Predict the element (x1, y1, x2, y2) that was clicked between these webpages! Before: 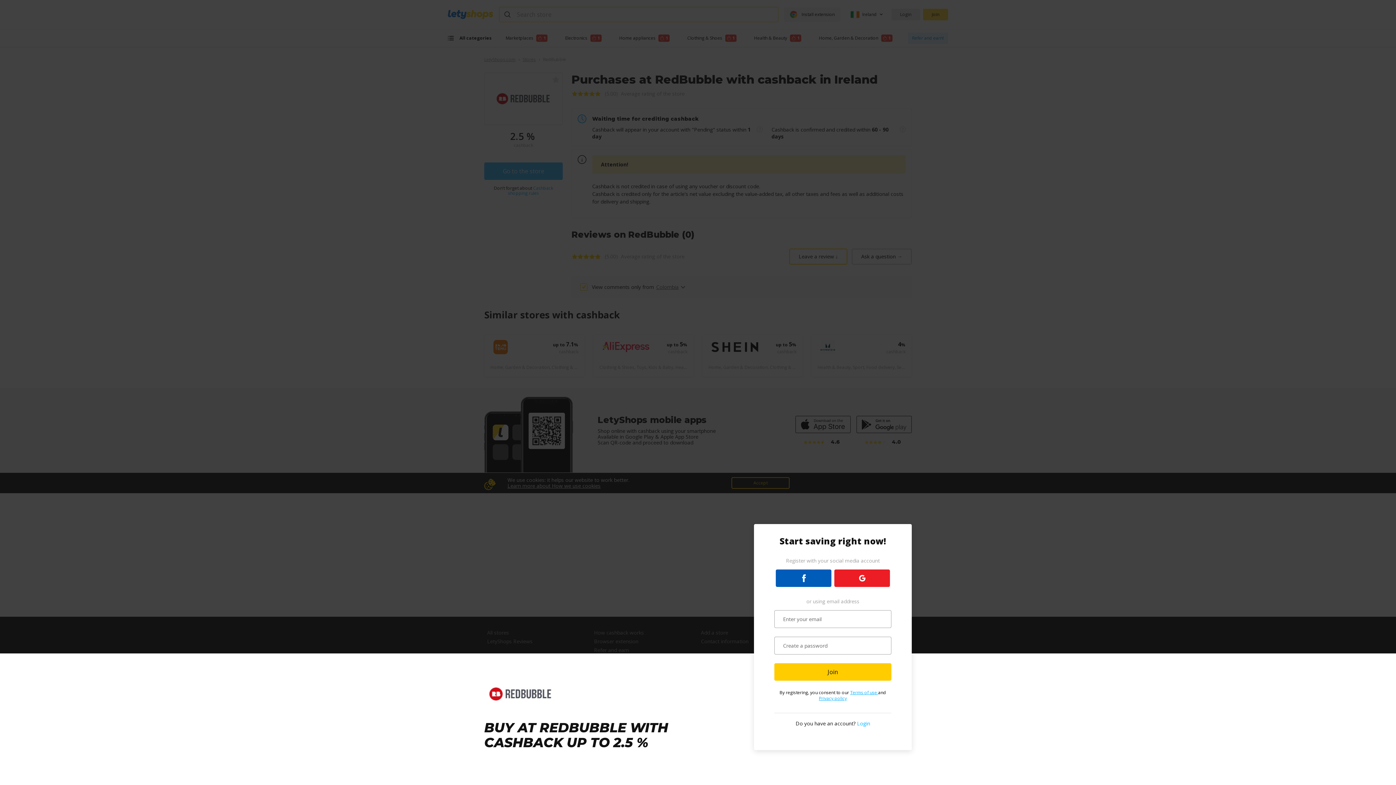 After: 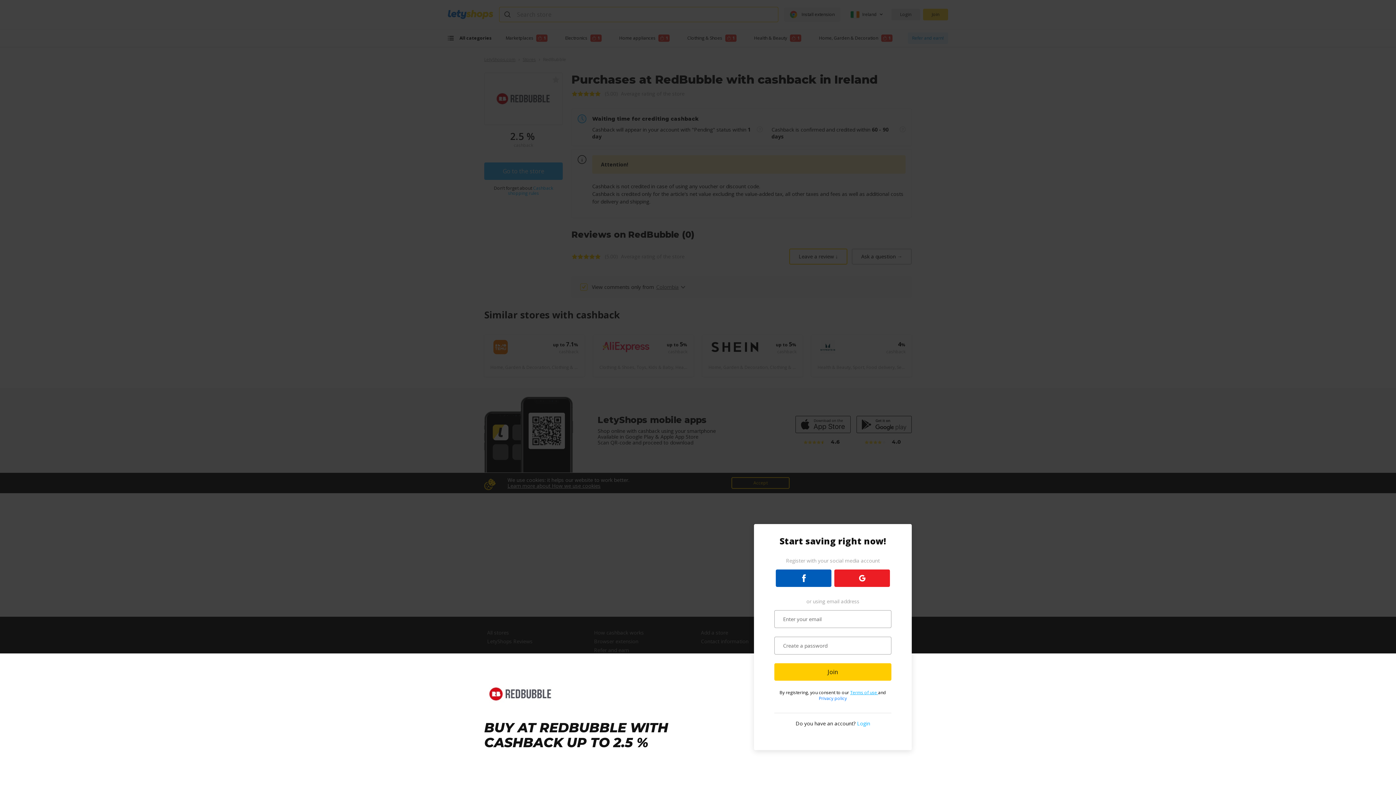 Action: bbox: (819, 695, 847, 701) label: Privacy policy